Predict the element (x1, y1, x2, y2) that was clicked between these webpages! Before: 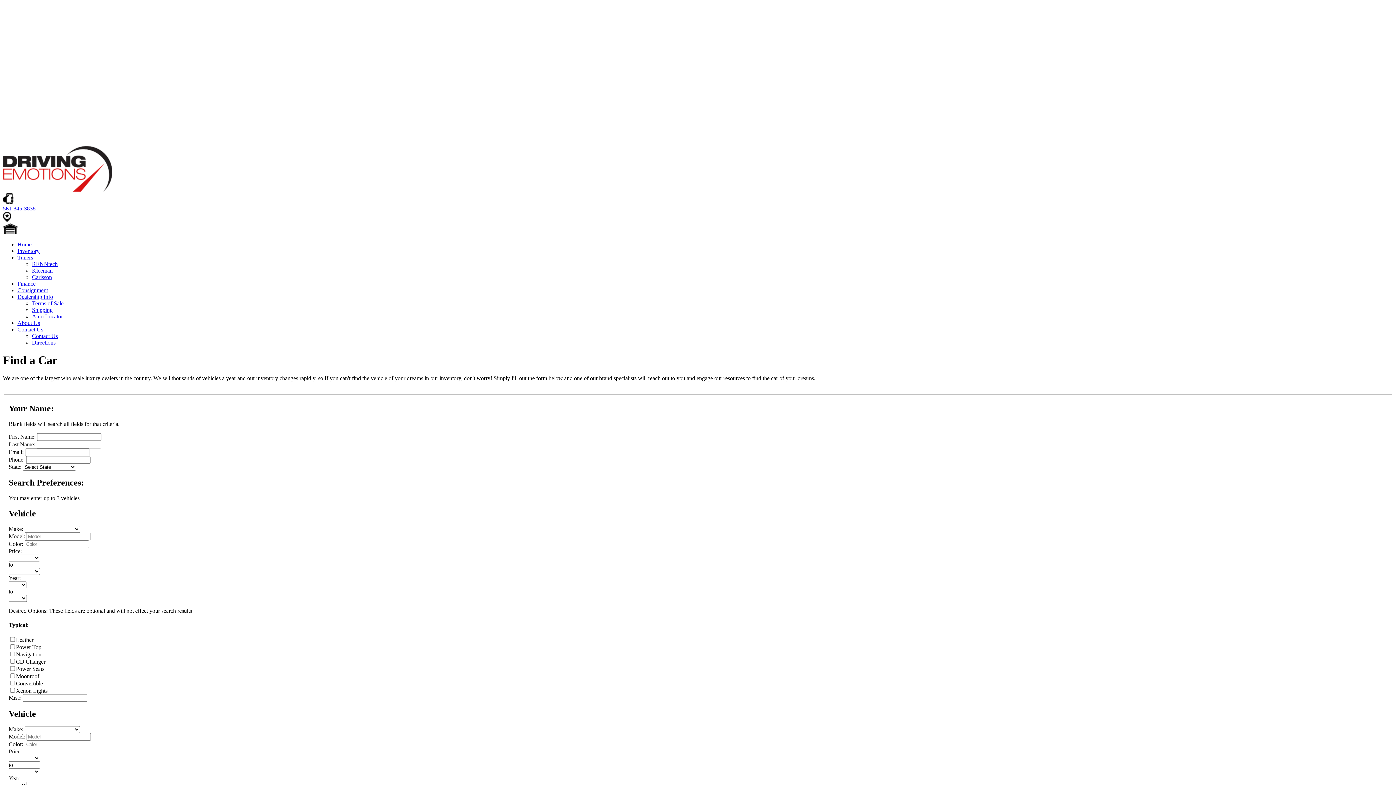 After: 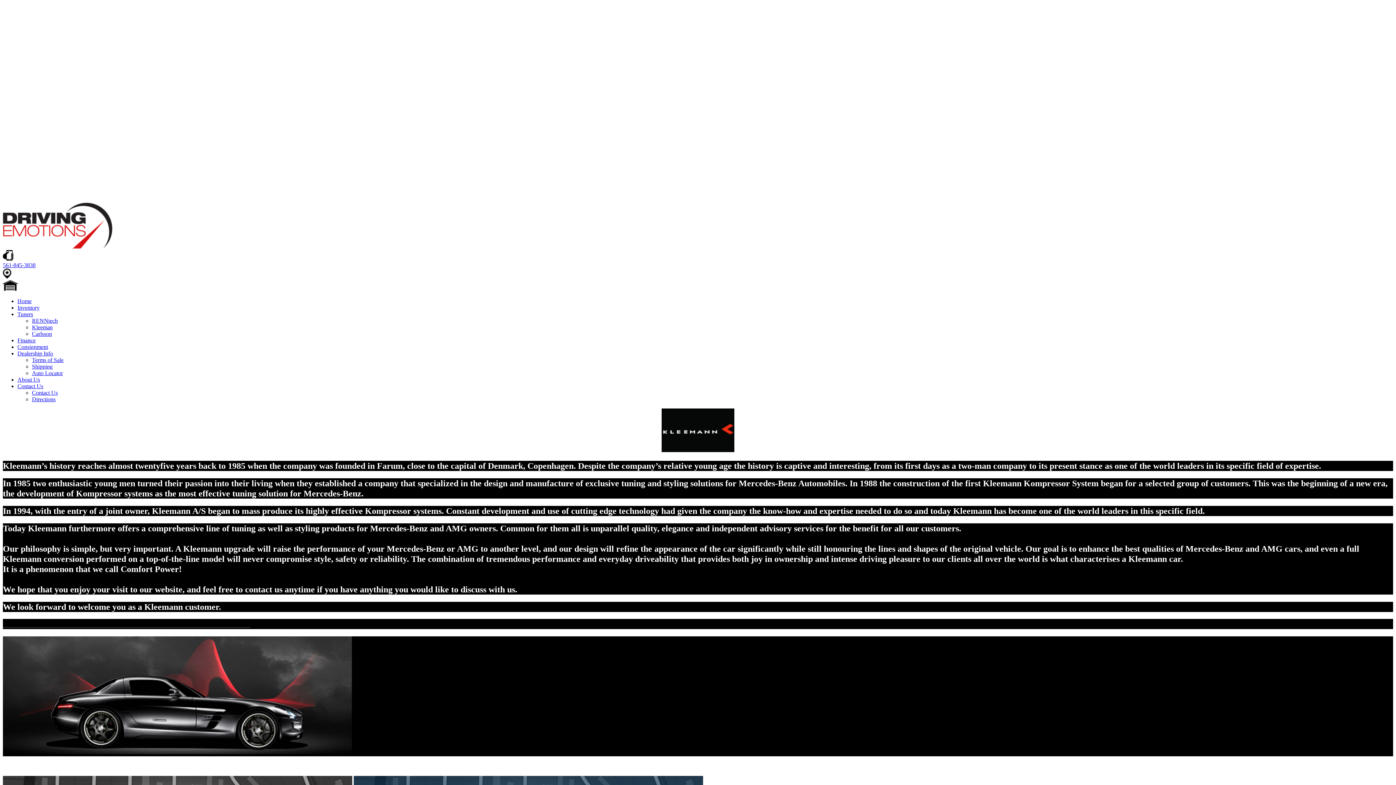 Action: bbox: (32, 267, 52, 273) label: Kleeman